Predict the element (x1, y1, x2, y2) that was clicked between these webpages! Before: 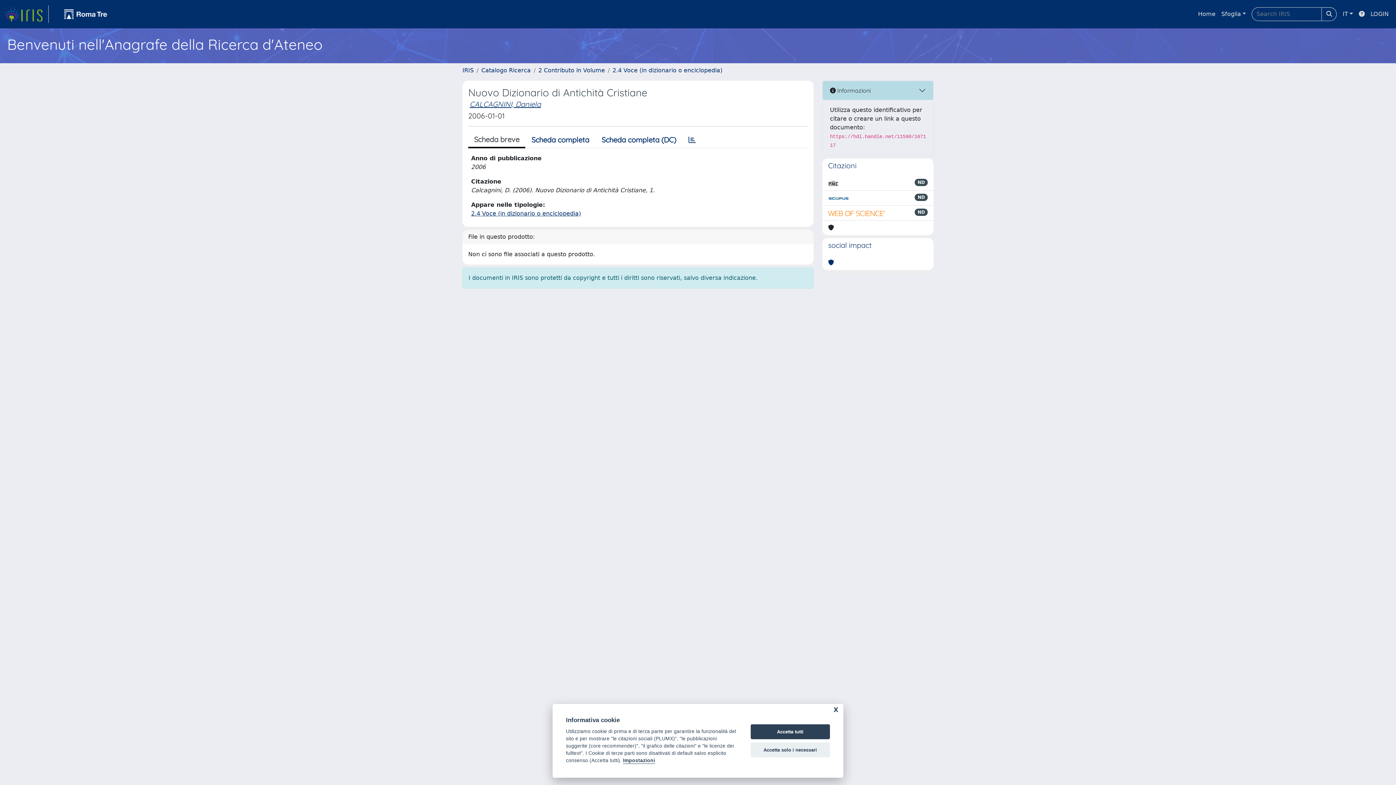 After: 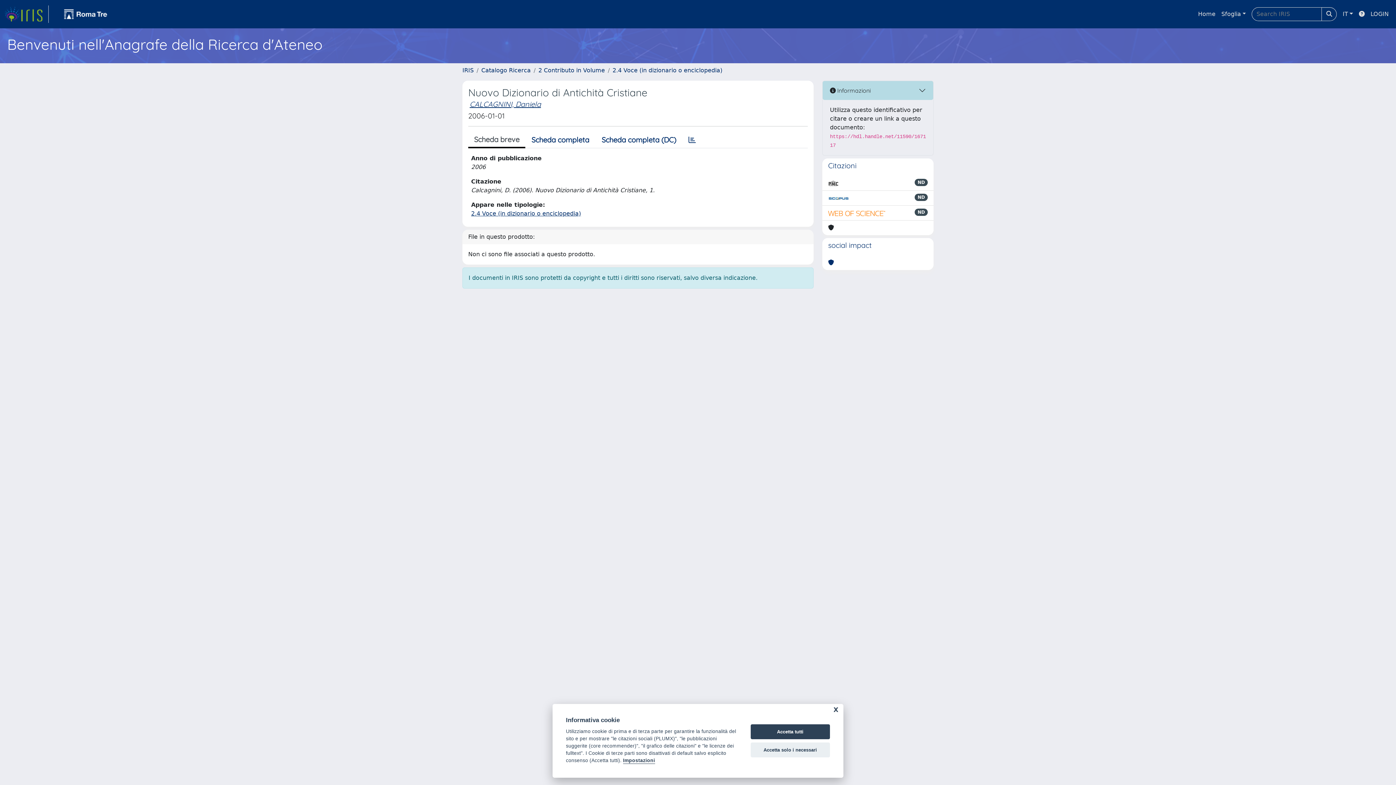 Action: bbox: (828, 178, 838, 187)